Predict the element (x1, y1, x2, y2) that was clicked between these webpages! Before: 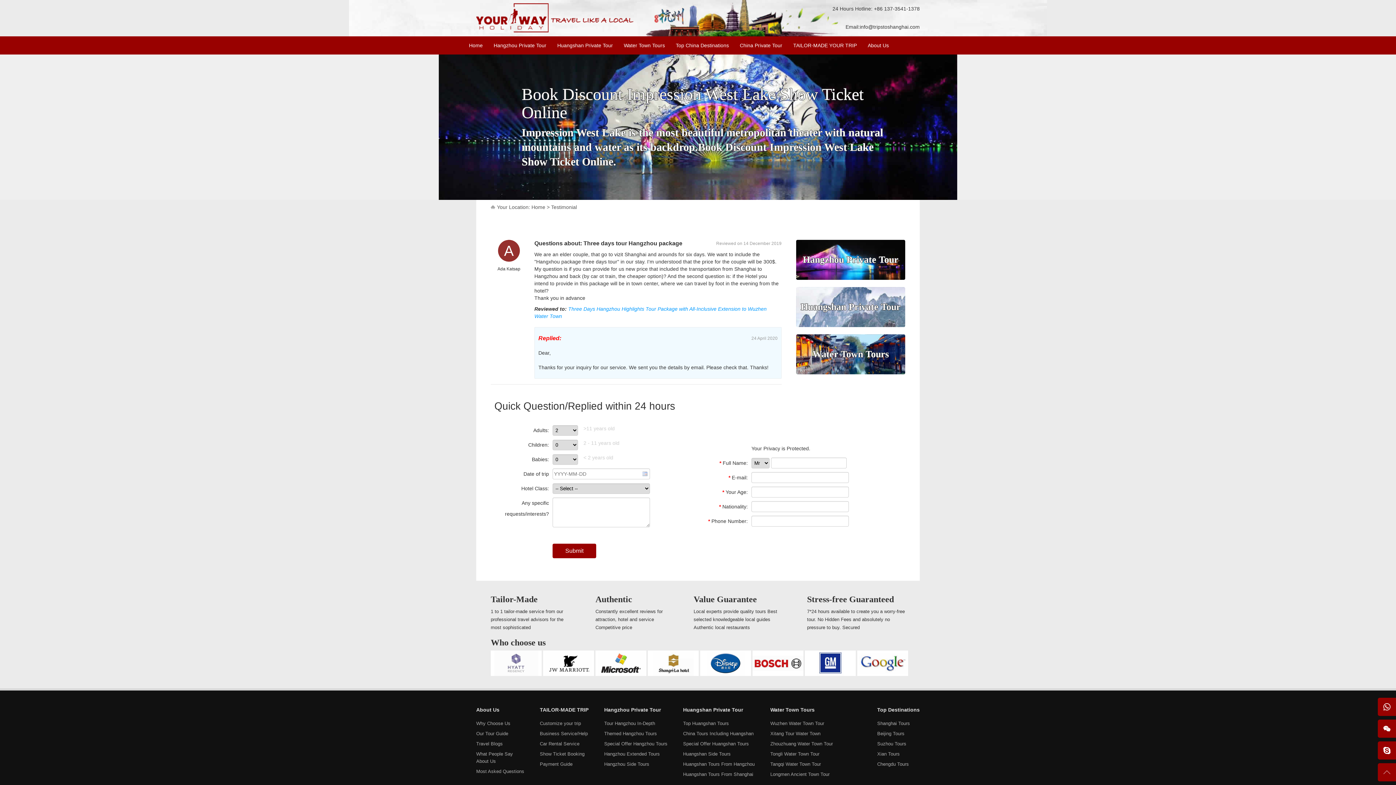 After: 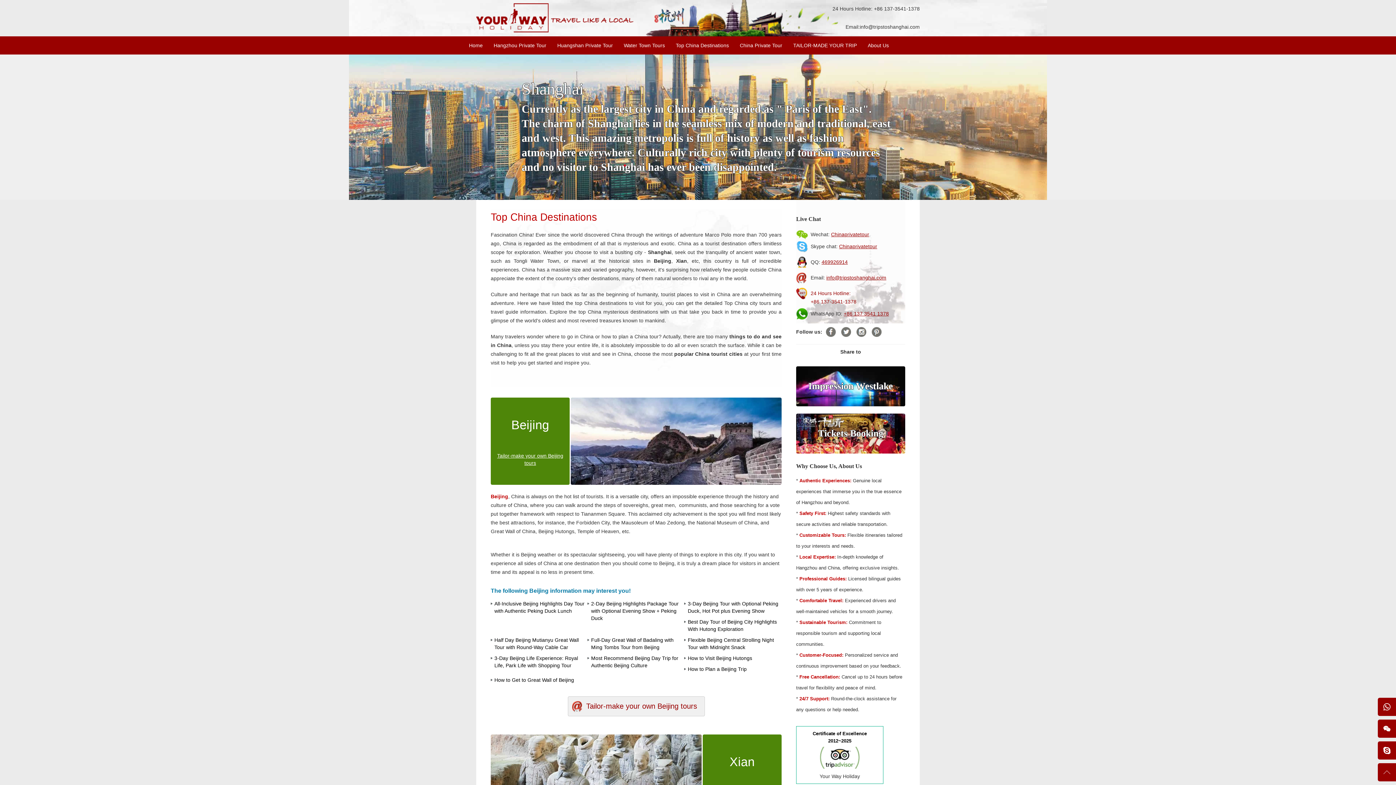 Action: bbox: (676, 36, 729, 54) label: Top China Destinations